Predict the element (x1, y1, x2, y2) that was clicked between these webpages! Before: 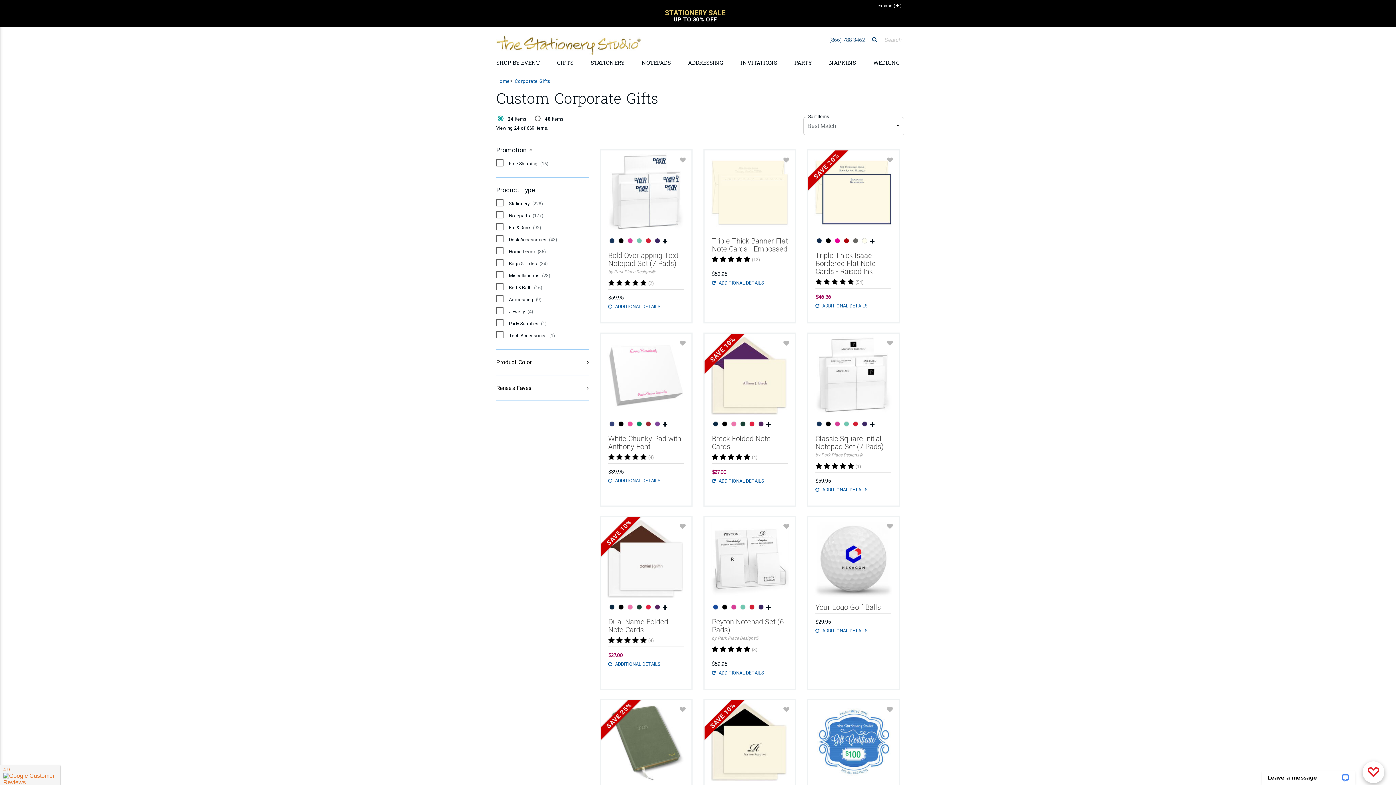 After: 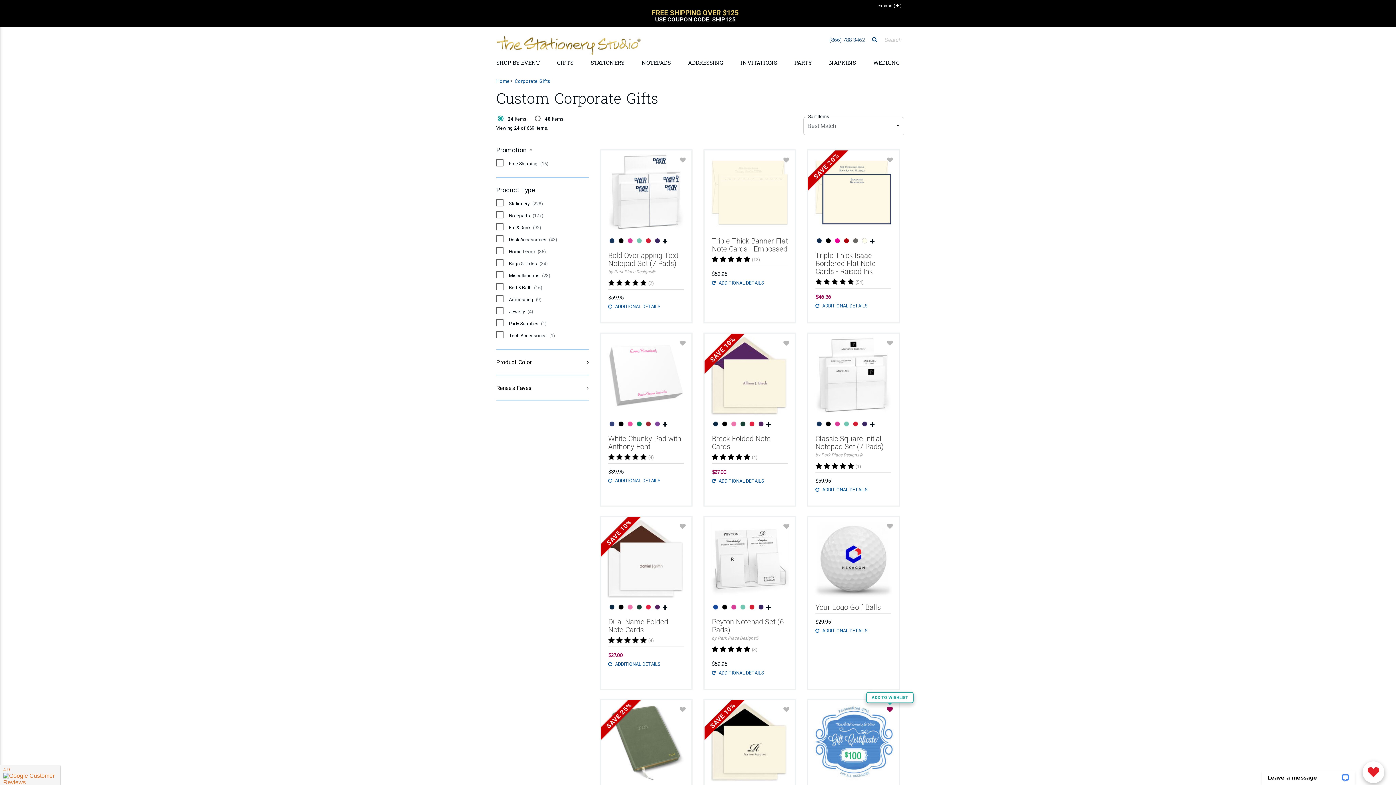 Action: bbox: (887, 705, 893, 714)